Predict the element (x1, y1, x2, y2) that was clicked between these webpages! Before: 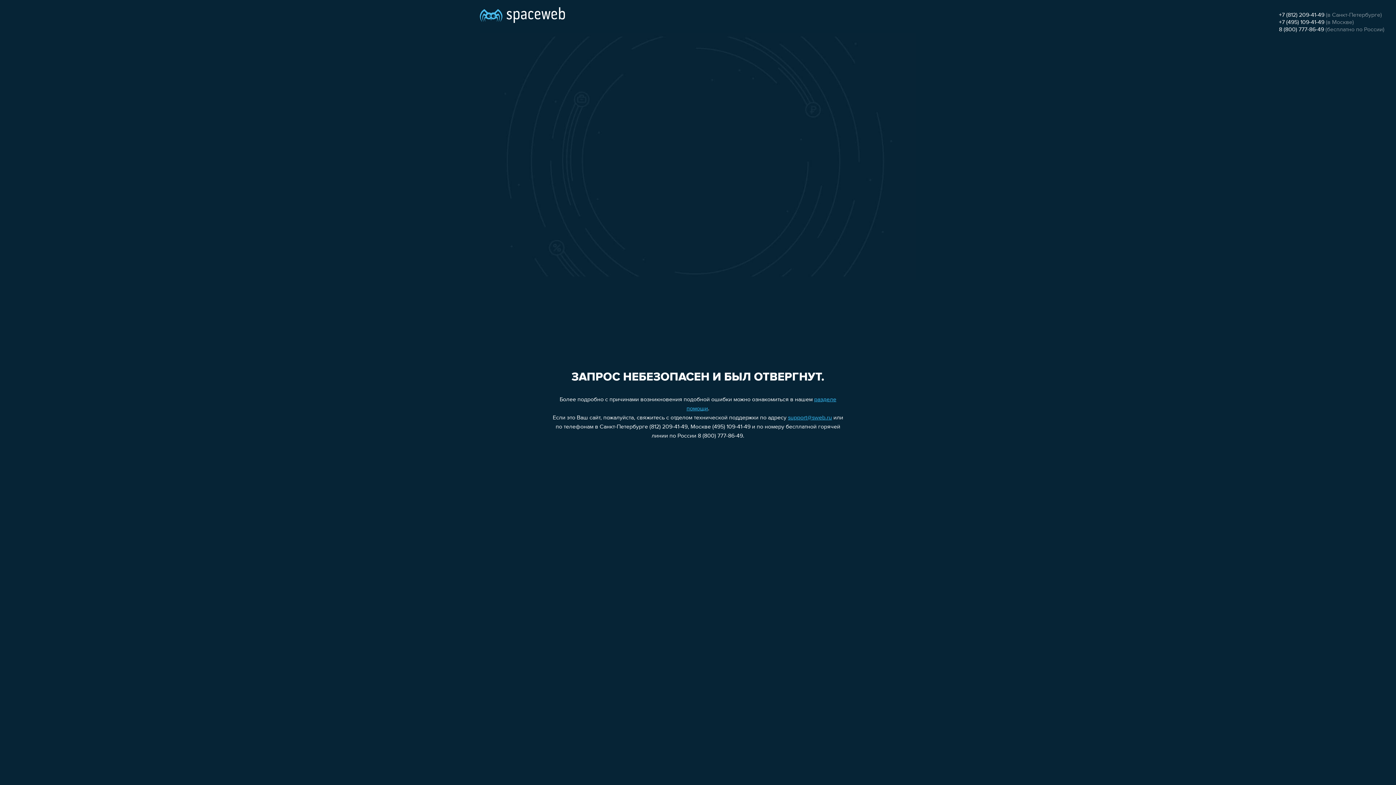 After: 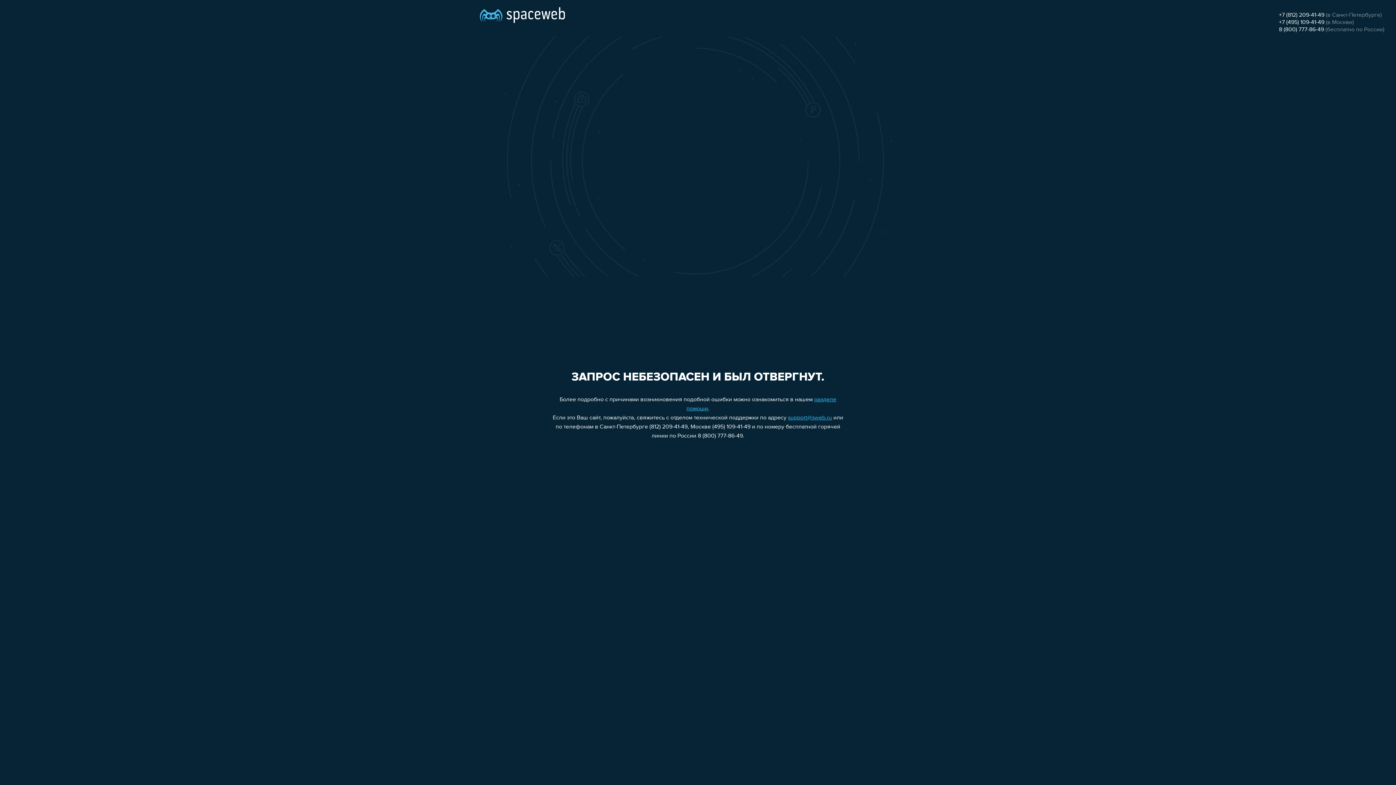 Action: label: support@sweb.ru bbox: (788, 415, 832, 421)